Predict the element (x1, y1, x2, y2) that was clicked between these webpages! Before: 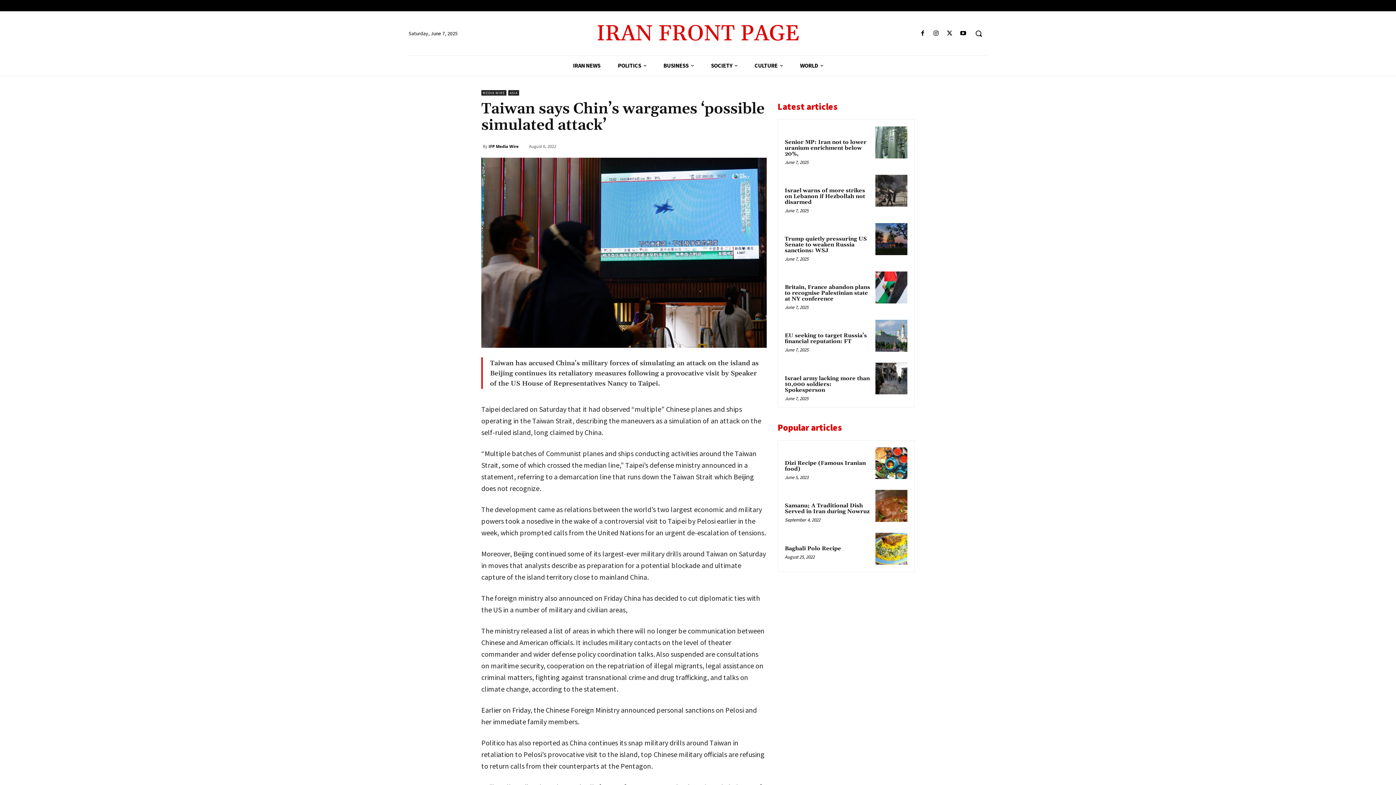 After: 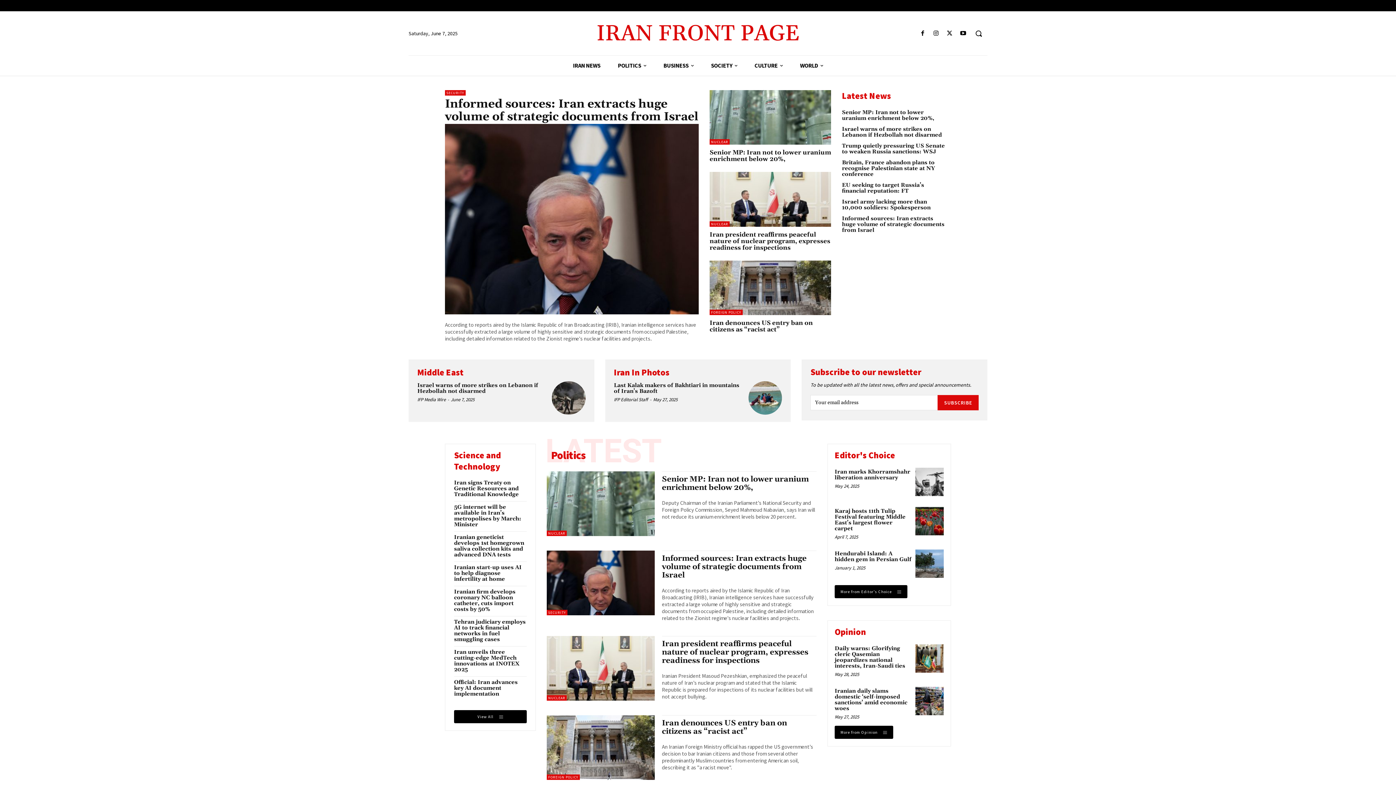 Action: label: IRAN FRONT PAGE bbox: (604, 22, 792, 46)